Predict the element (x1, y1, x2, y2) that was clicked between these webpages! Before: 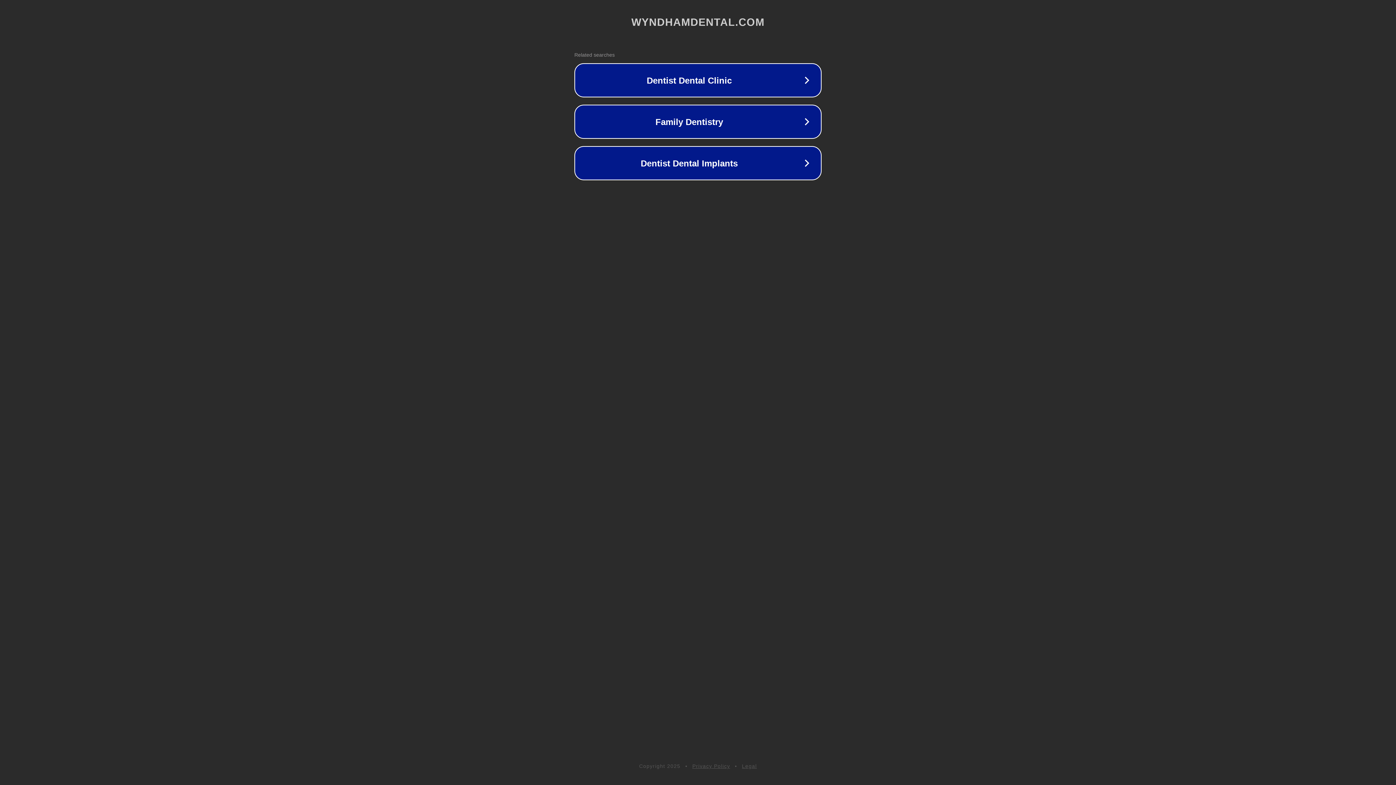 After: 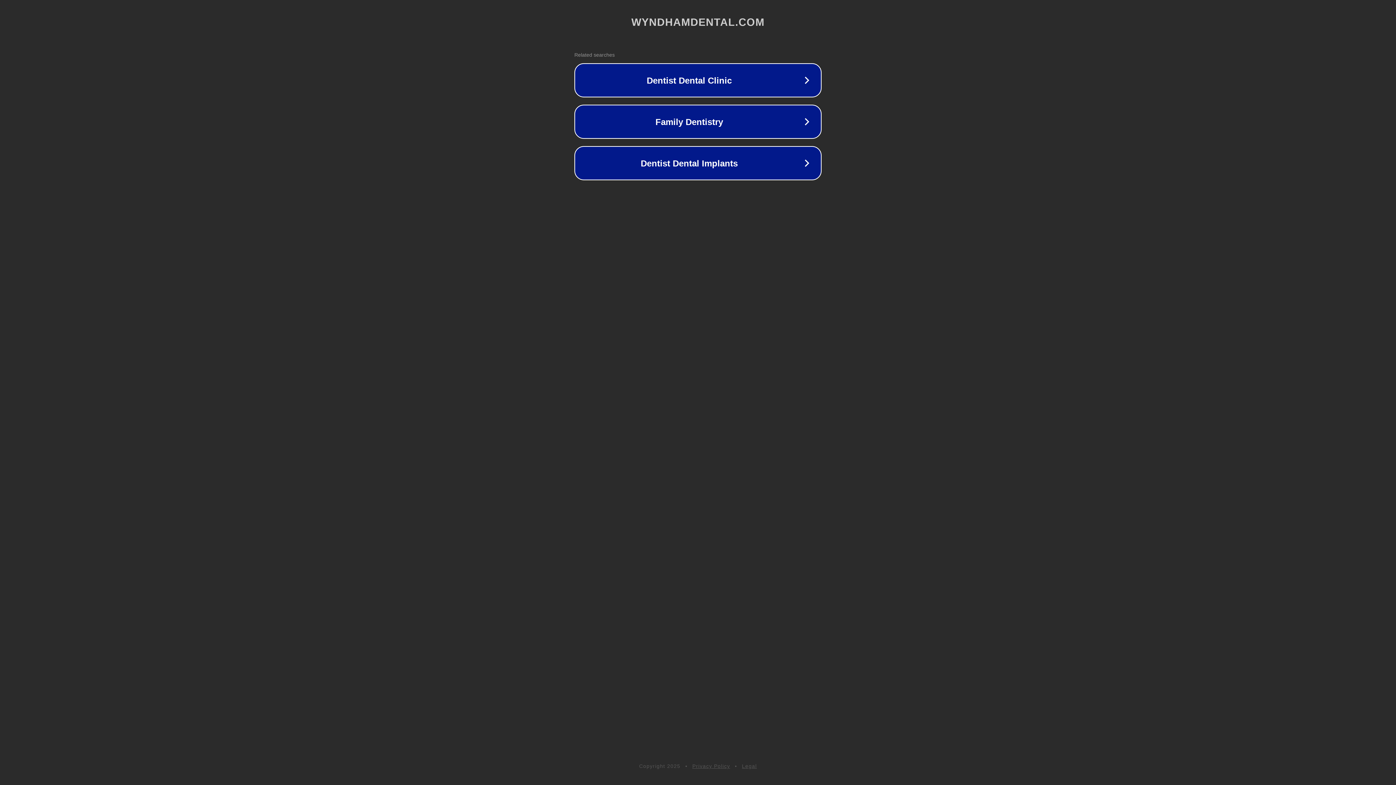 Action: label: Privacy Policy bbox: (692, 763, 730, 769)